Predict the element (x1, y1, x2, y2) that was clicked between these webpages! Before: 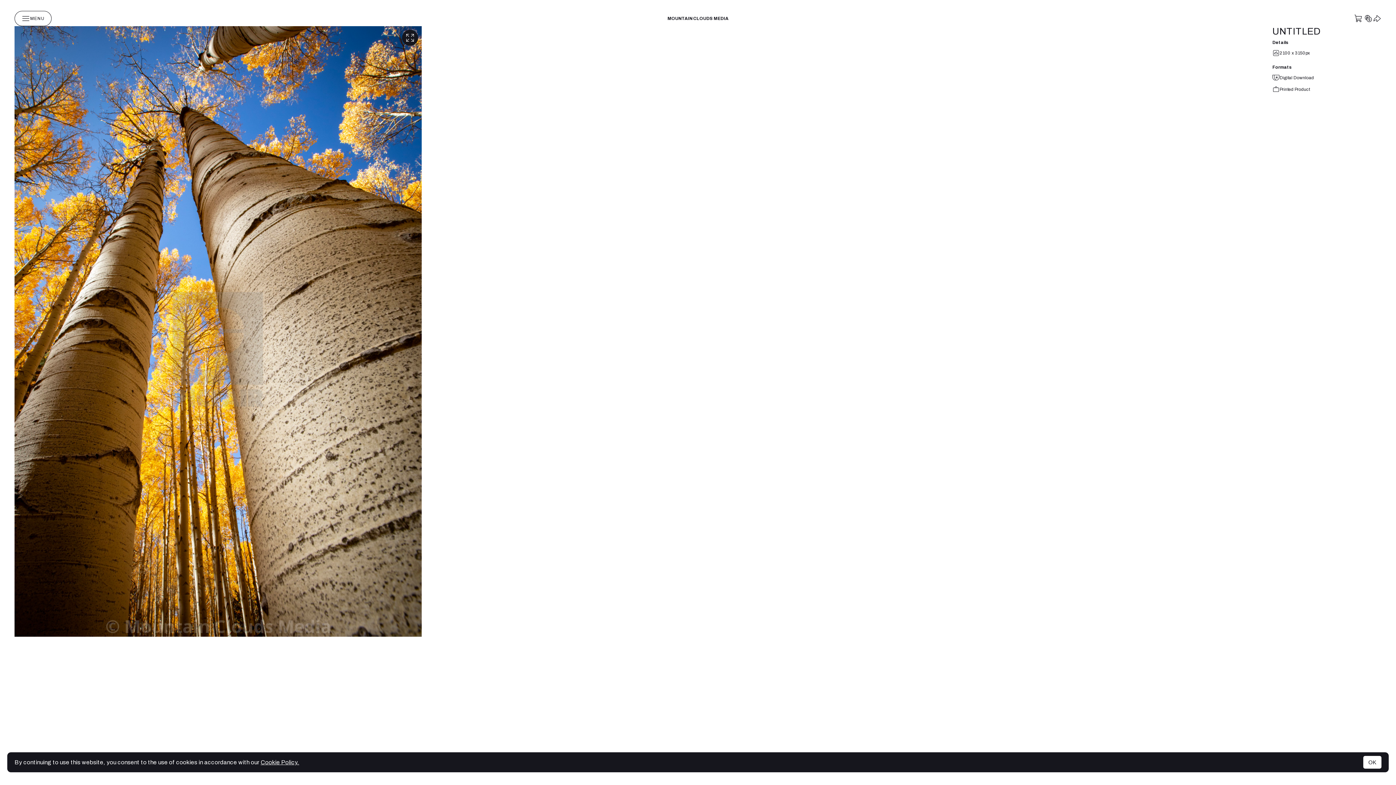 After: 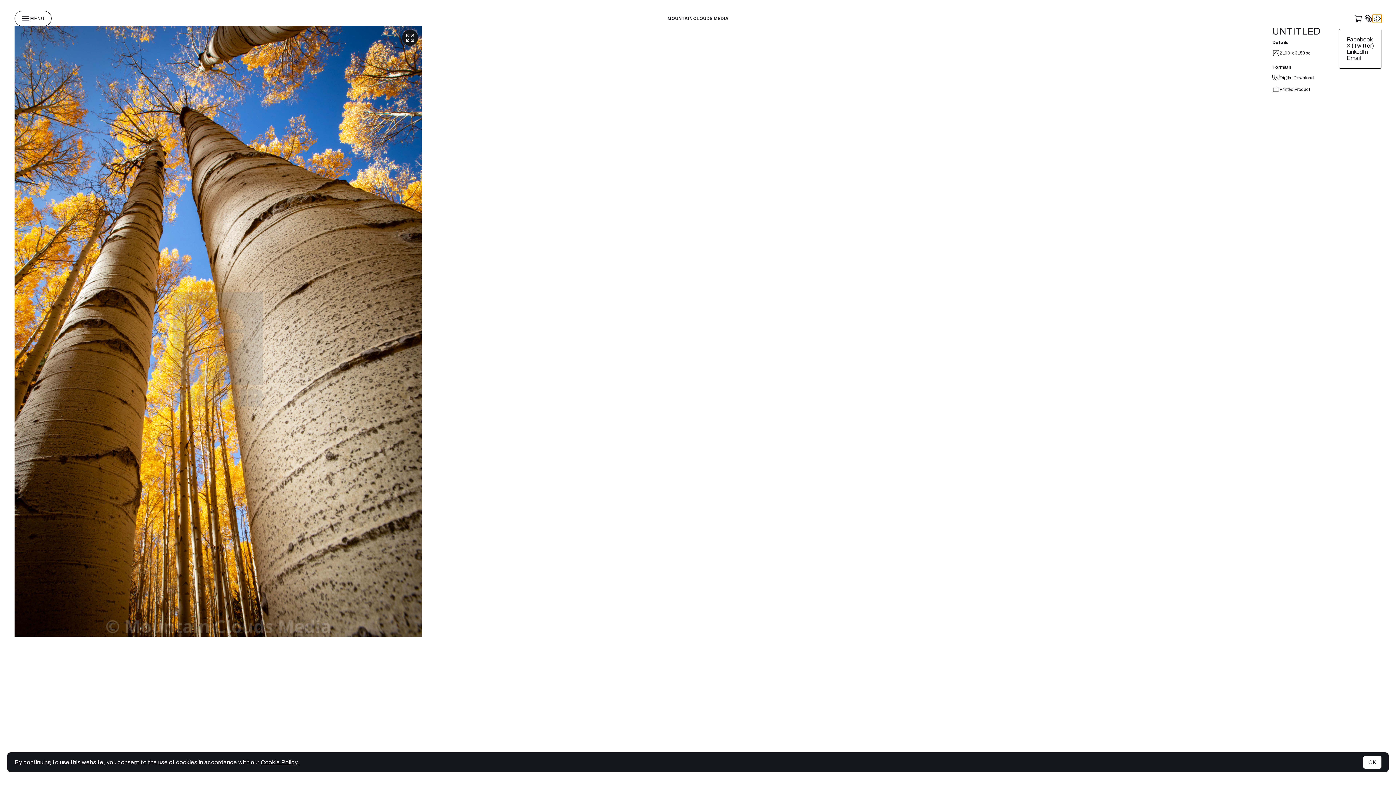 Action: bbox: (1373, 14, 1381, 22)